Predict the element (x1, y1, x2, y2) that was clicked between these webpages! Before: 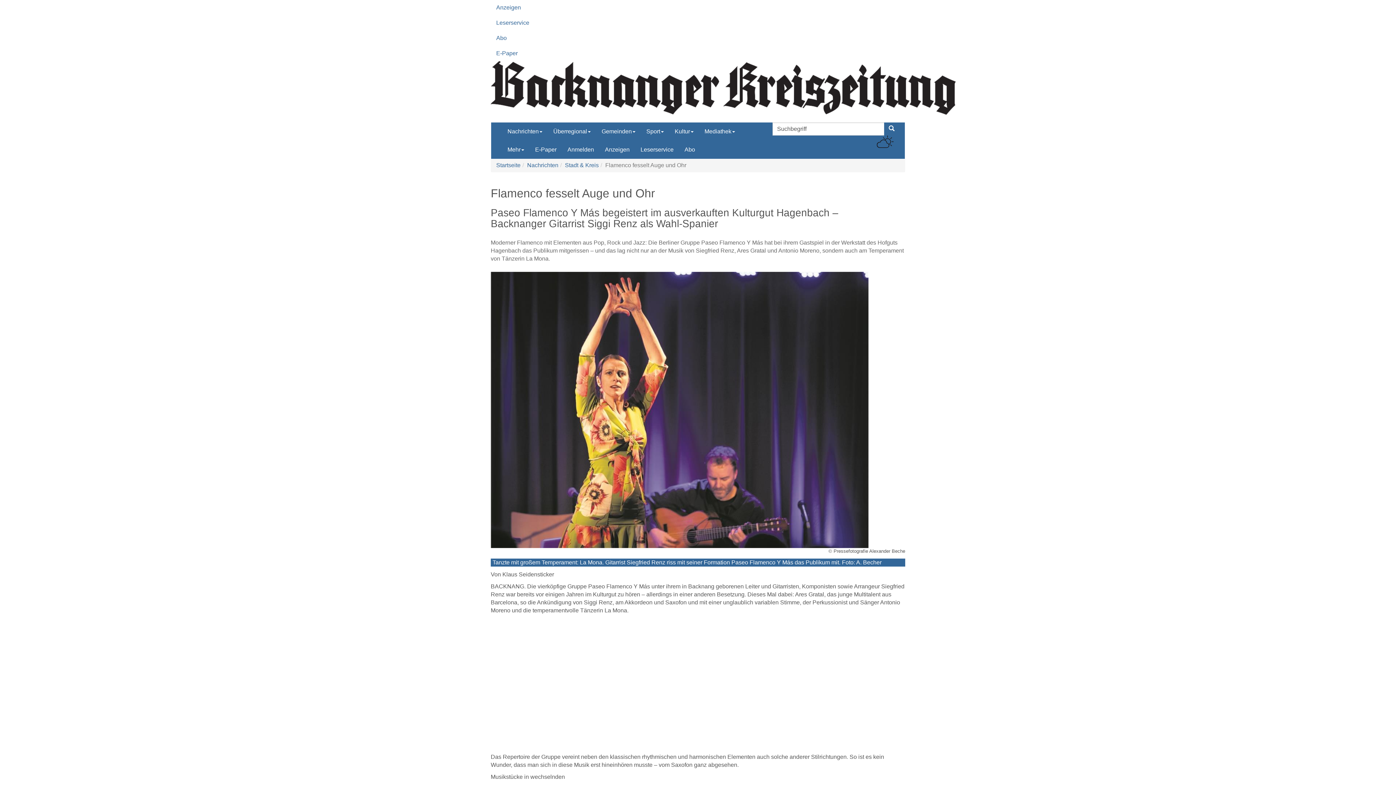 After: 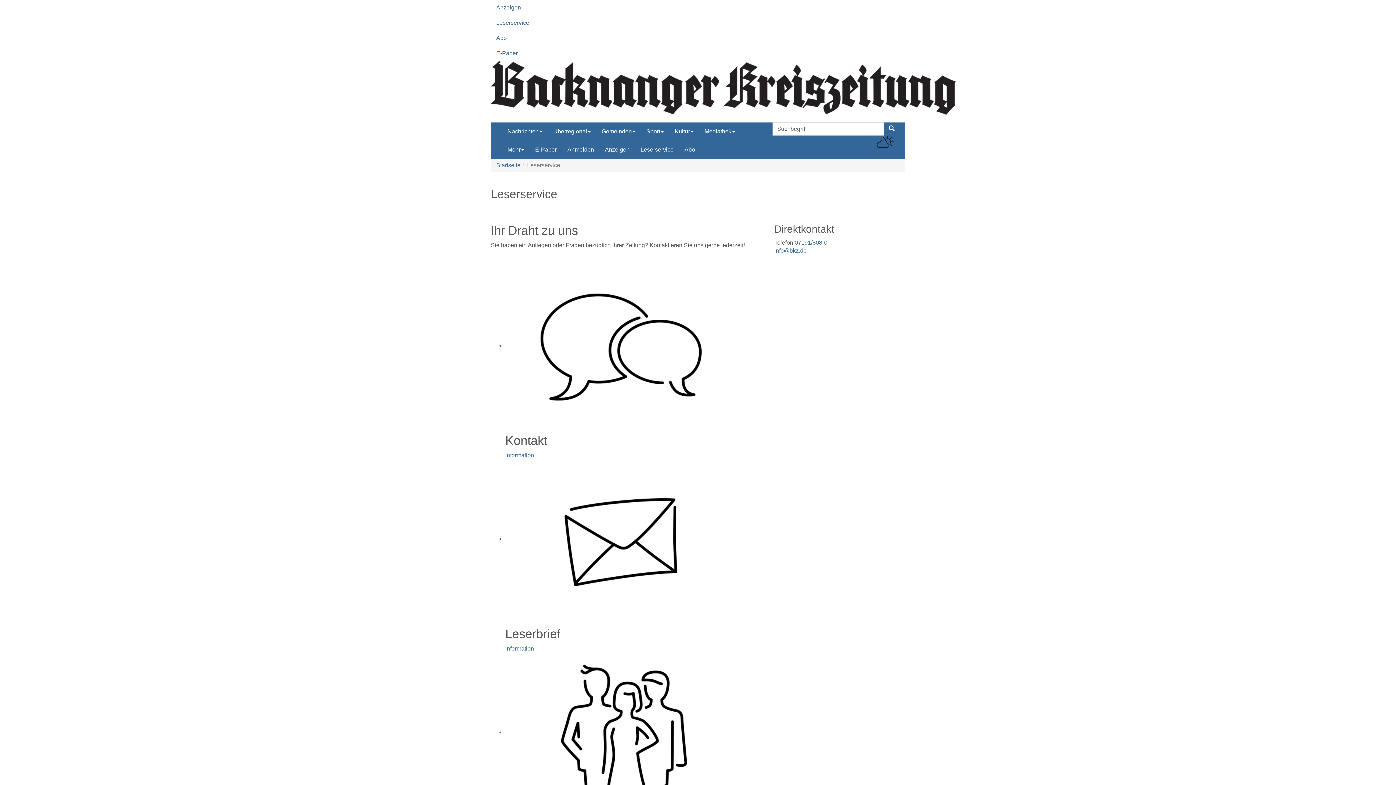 Action: bbox: (635, 140, 679, 158) label: Leserservice